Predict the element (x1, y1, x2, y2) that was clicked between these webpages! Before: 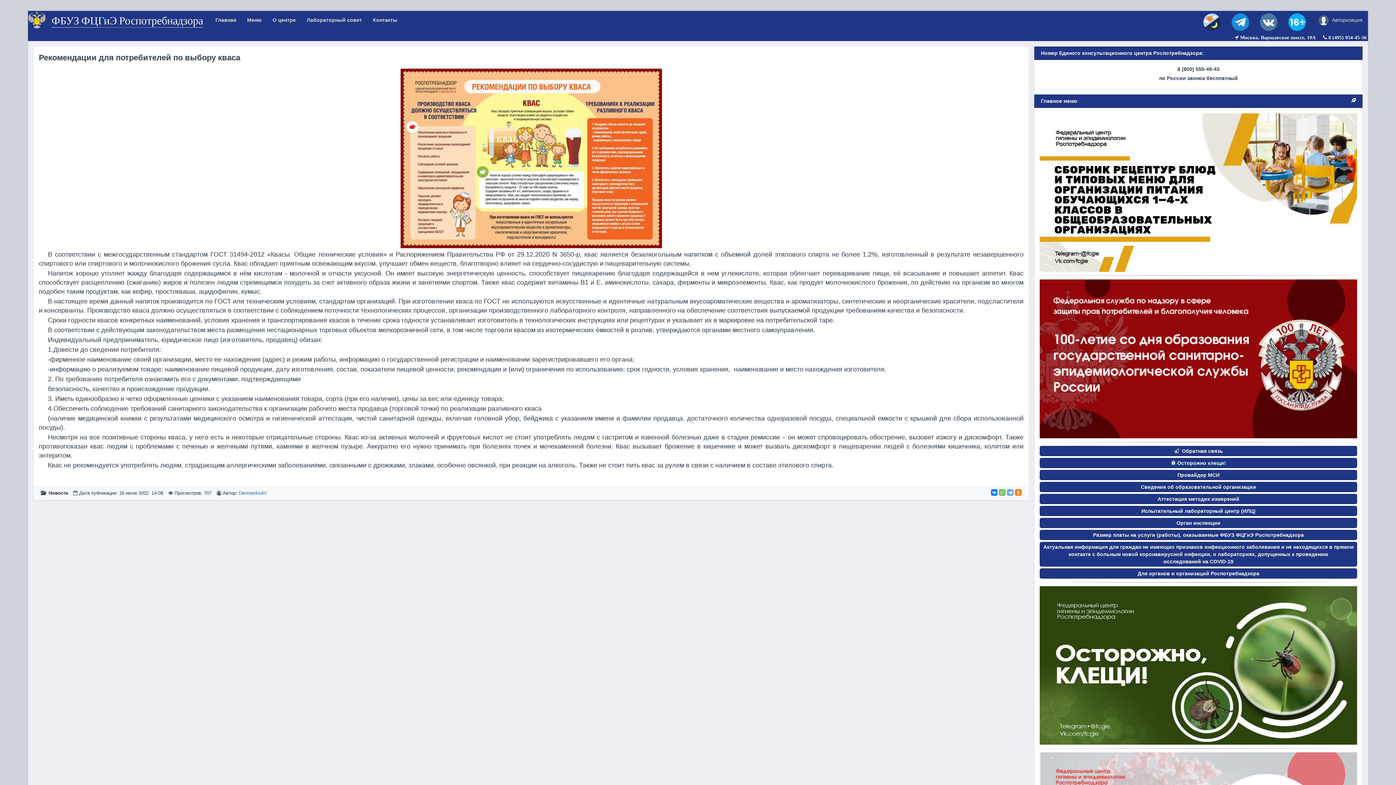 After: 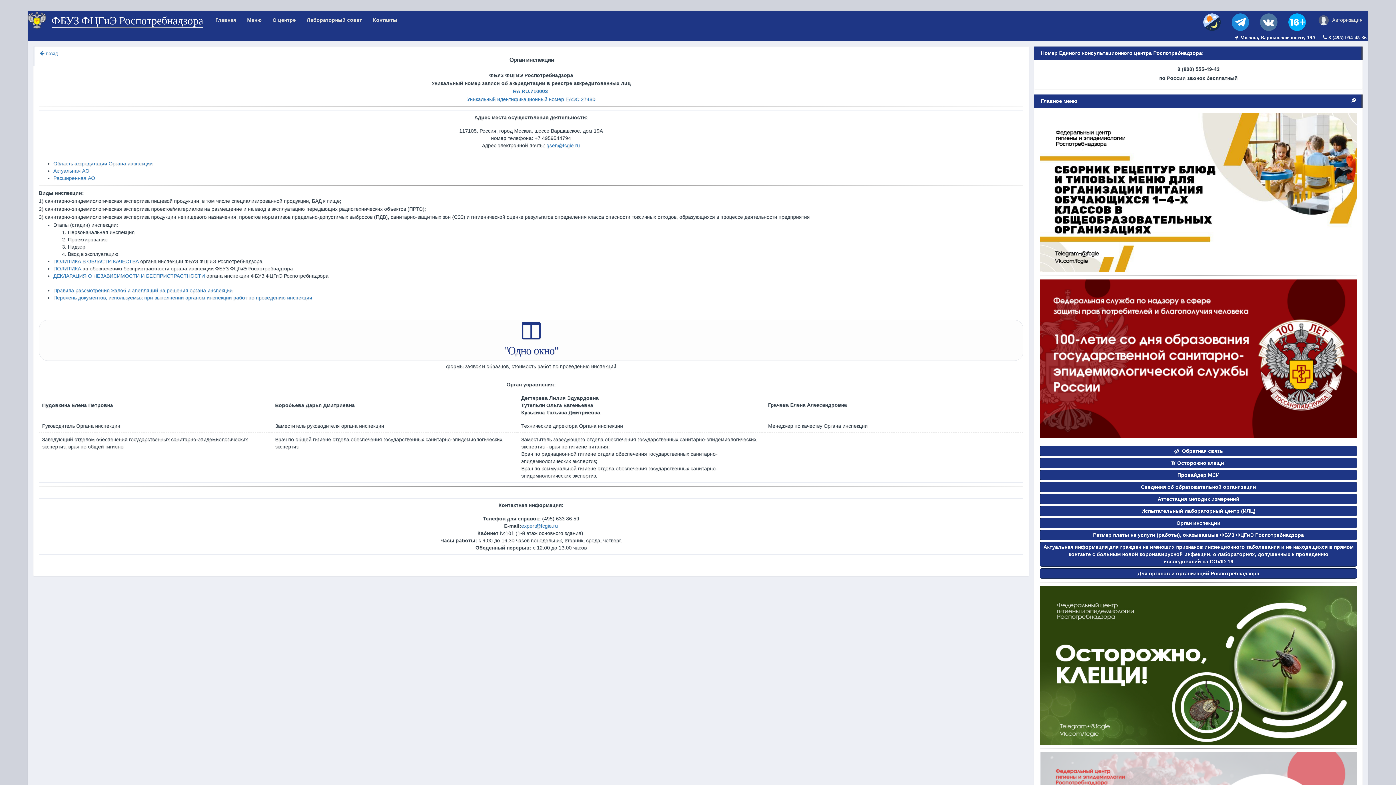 Action: label: Орган инспекции bbox: (1040, 518, 1357, 528)